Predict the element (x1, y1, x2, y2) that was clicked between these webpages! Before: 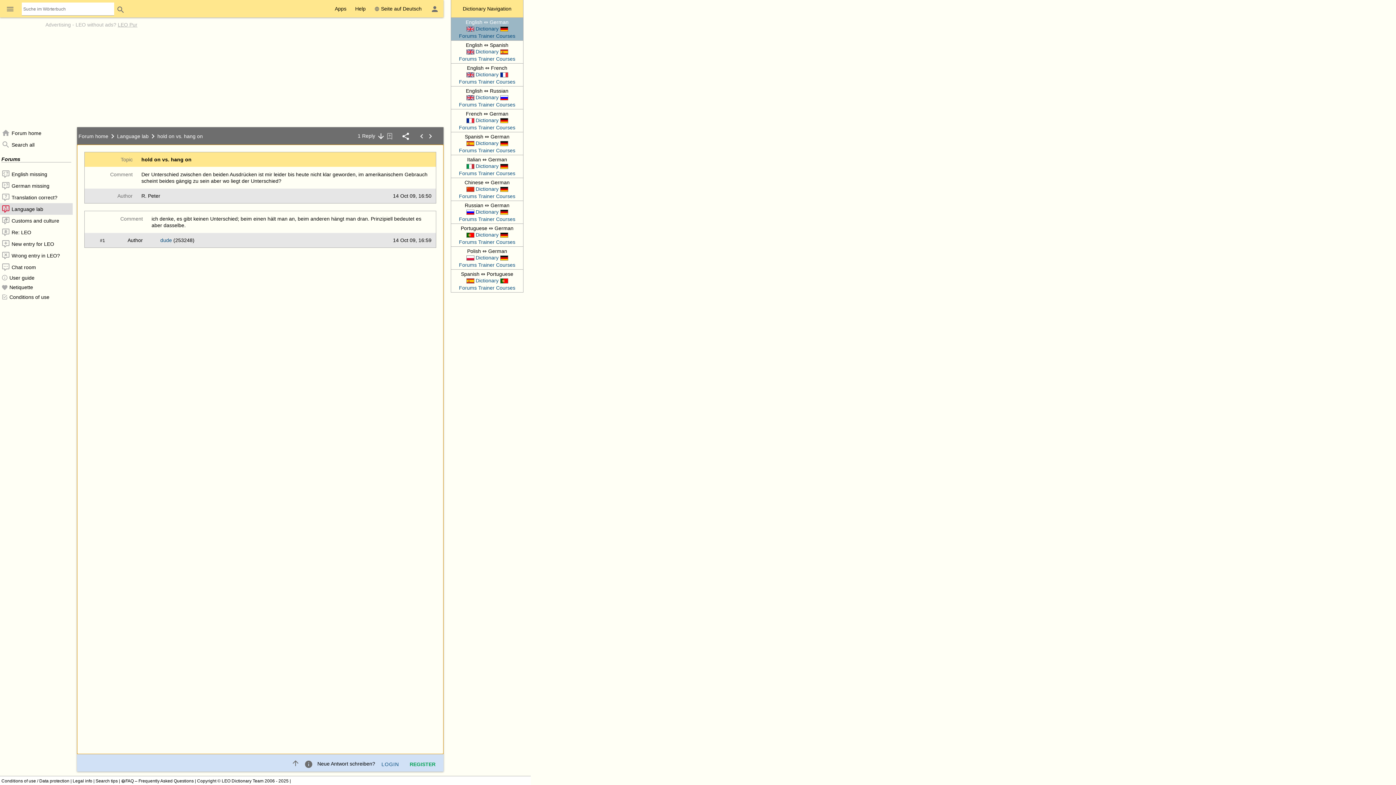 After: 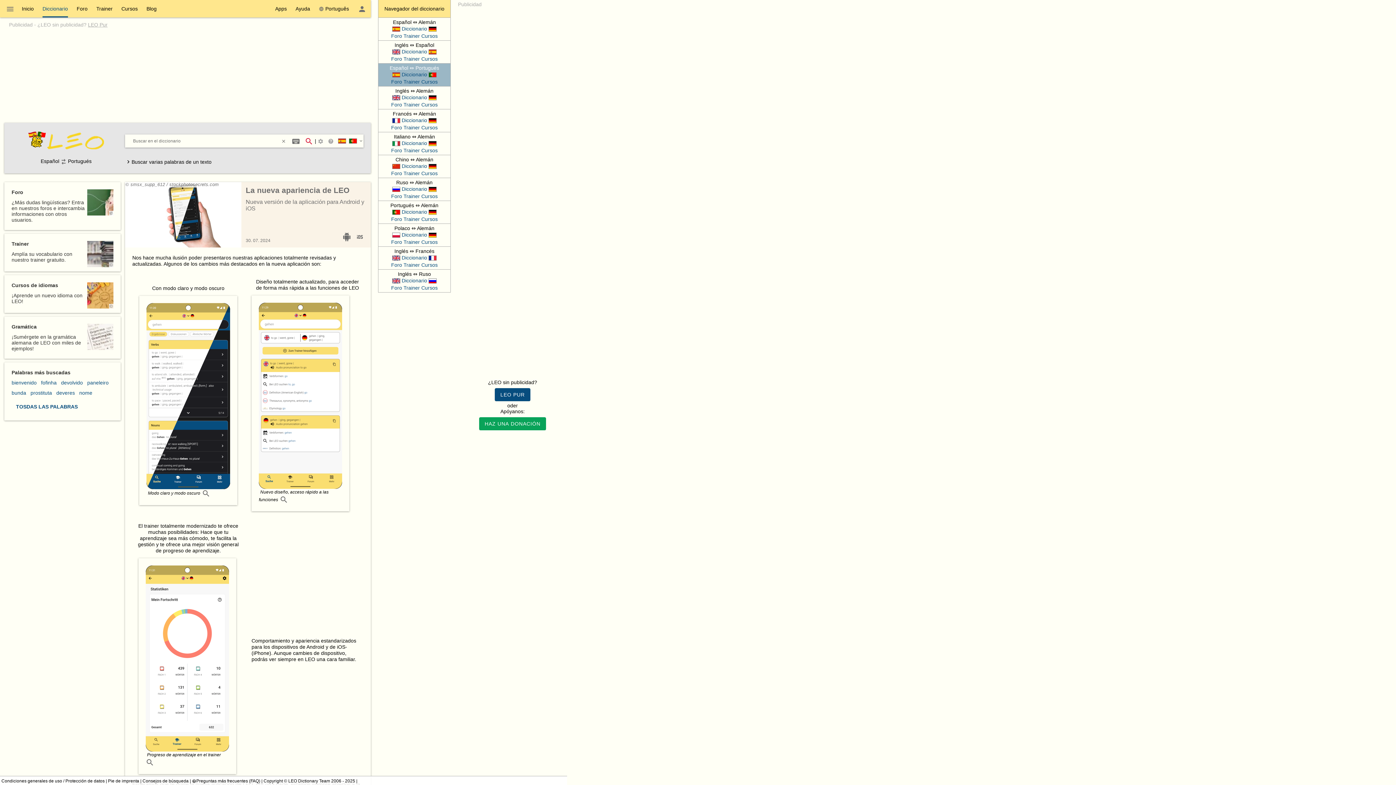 Action: label:  
Dictionary
  bbox: (464, 277, 509, 283)